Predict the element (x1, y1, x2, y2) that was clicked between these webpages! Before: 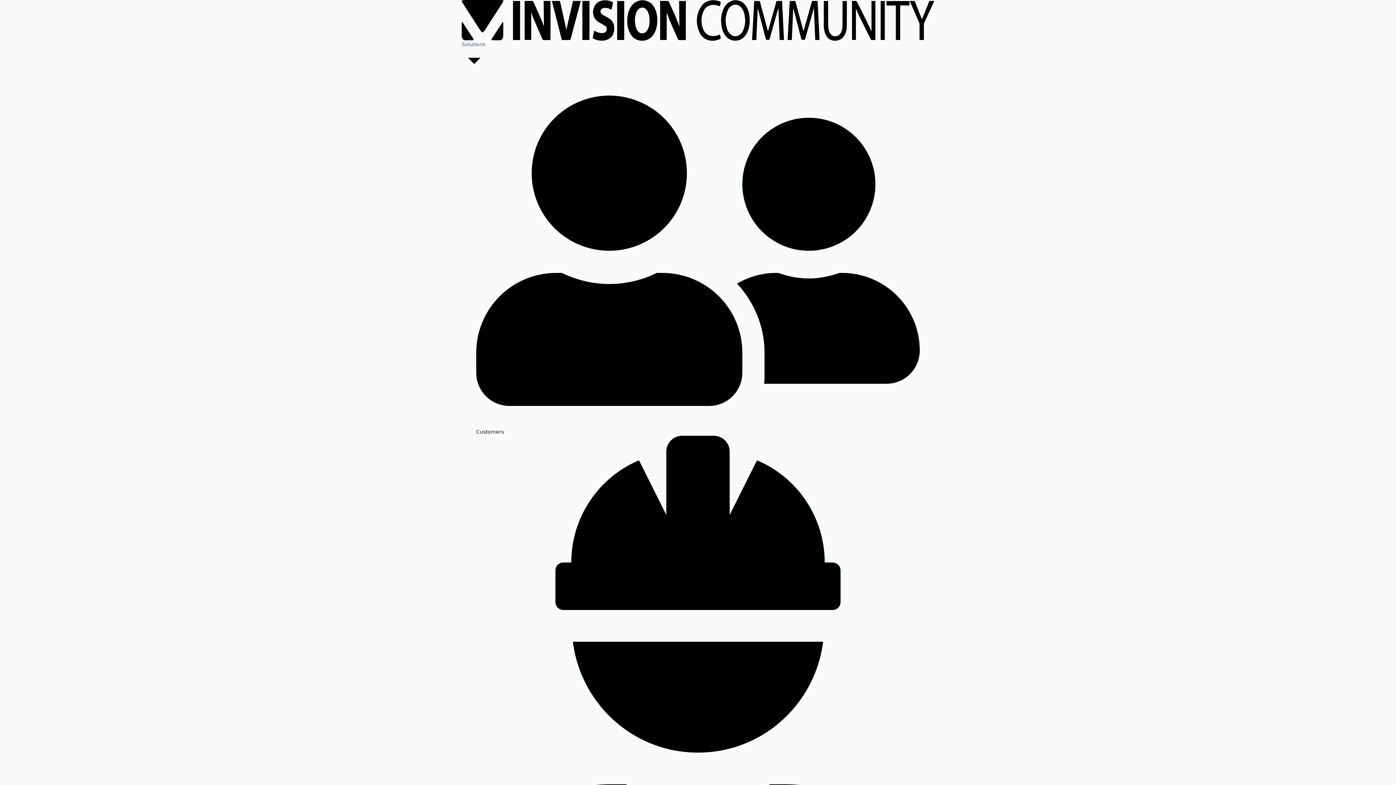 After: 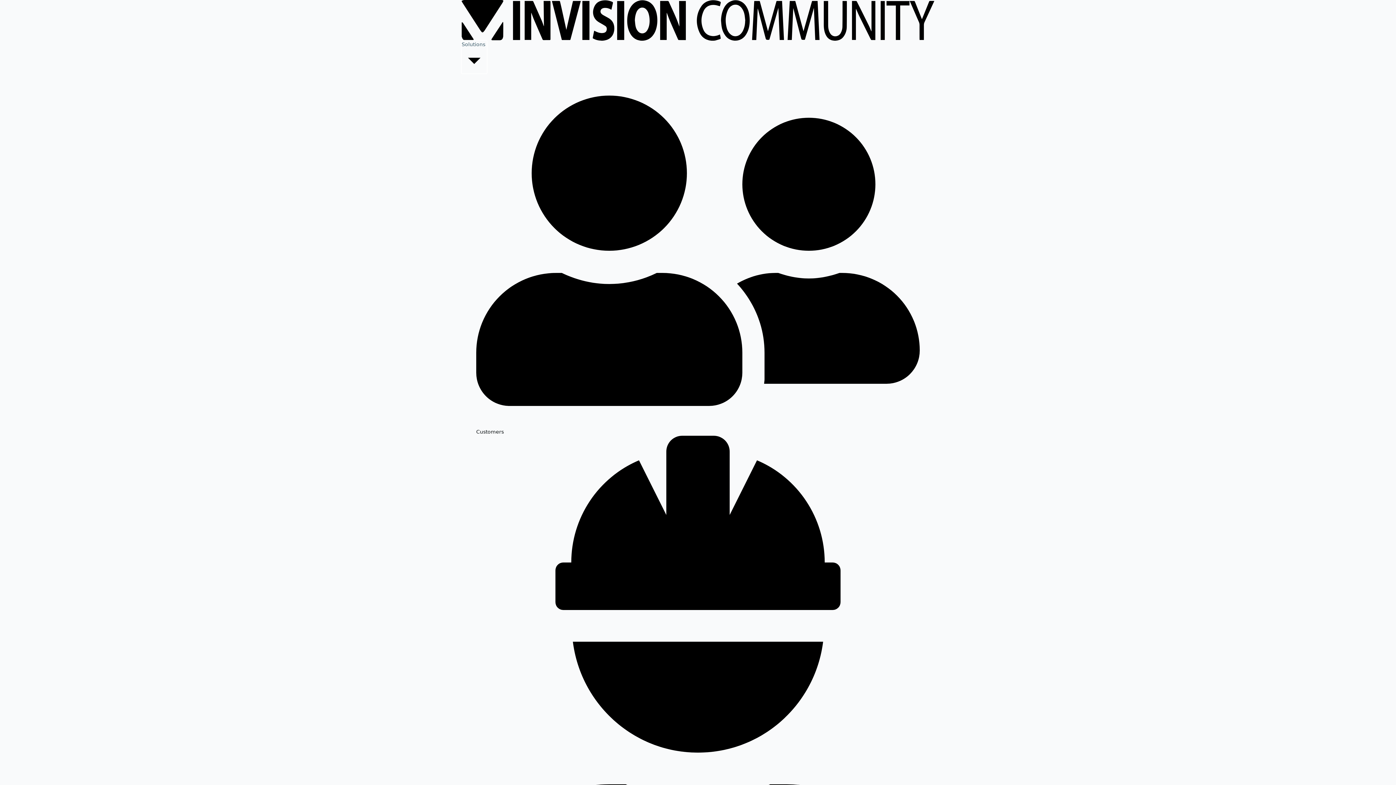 Action: bbox: (461, 40, 486, 73) label: Solutions 